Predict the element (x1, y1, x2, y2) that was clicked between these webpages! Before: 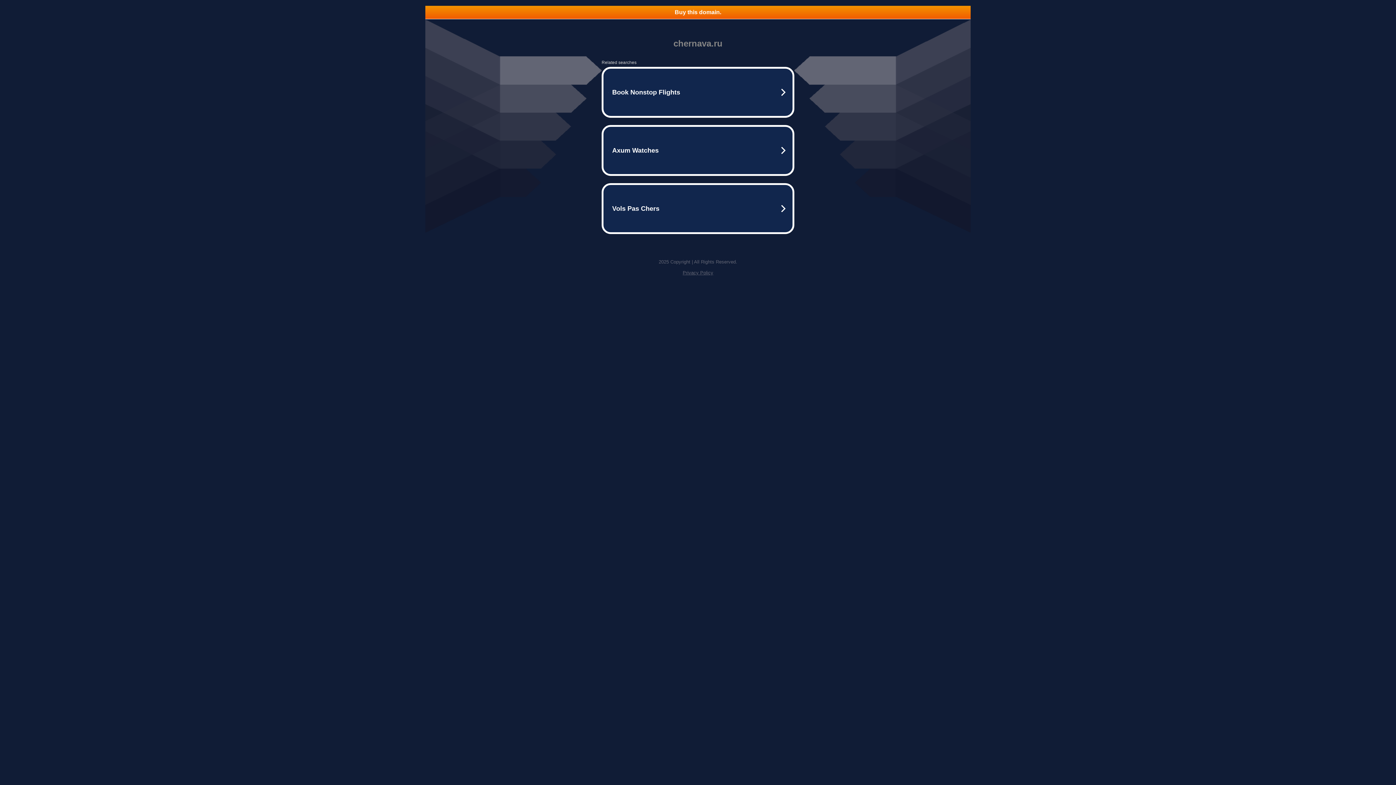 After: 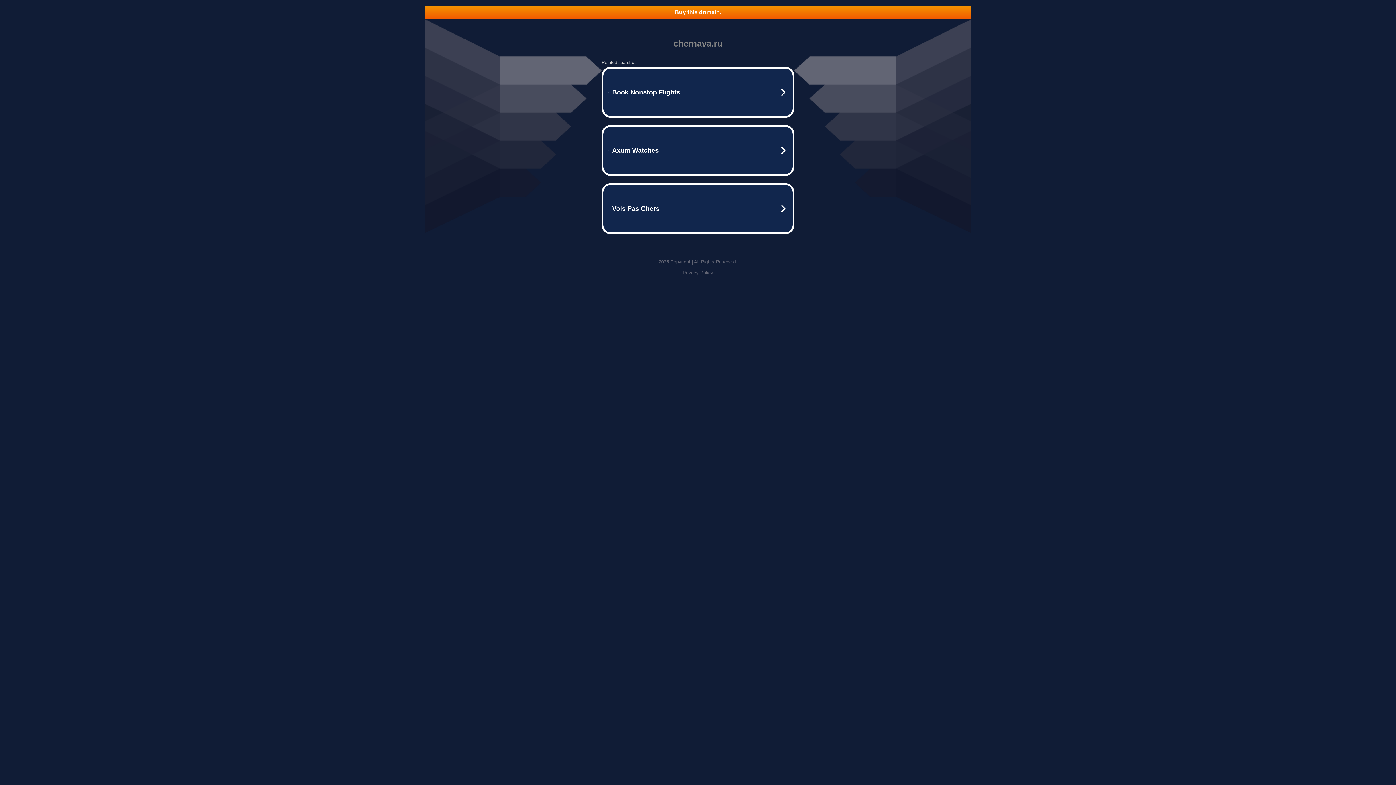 Action: label: Buy this domain. bbox: (425, 5, 970, 18)